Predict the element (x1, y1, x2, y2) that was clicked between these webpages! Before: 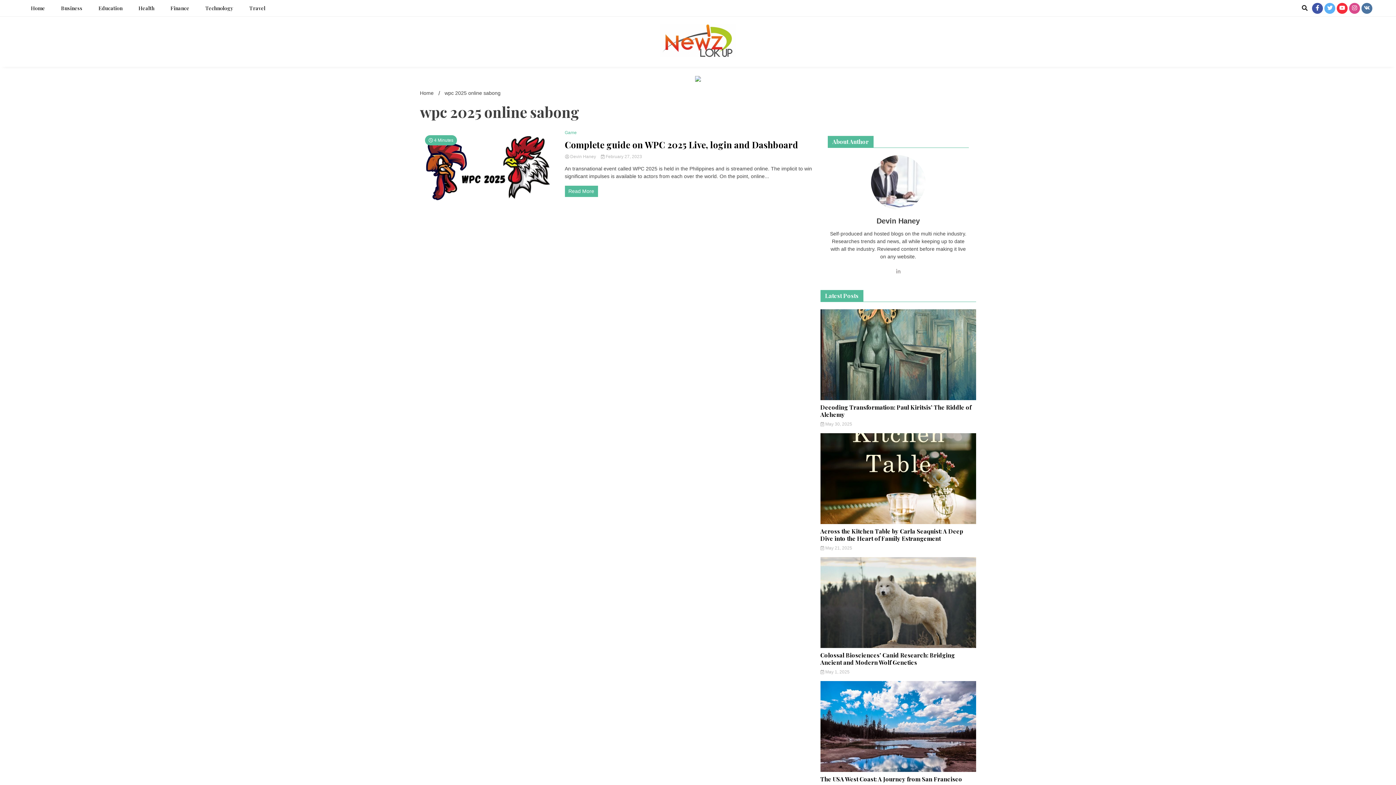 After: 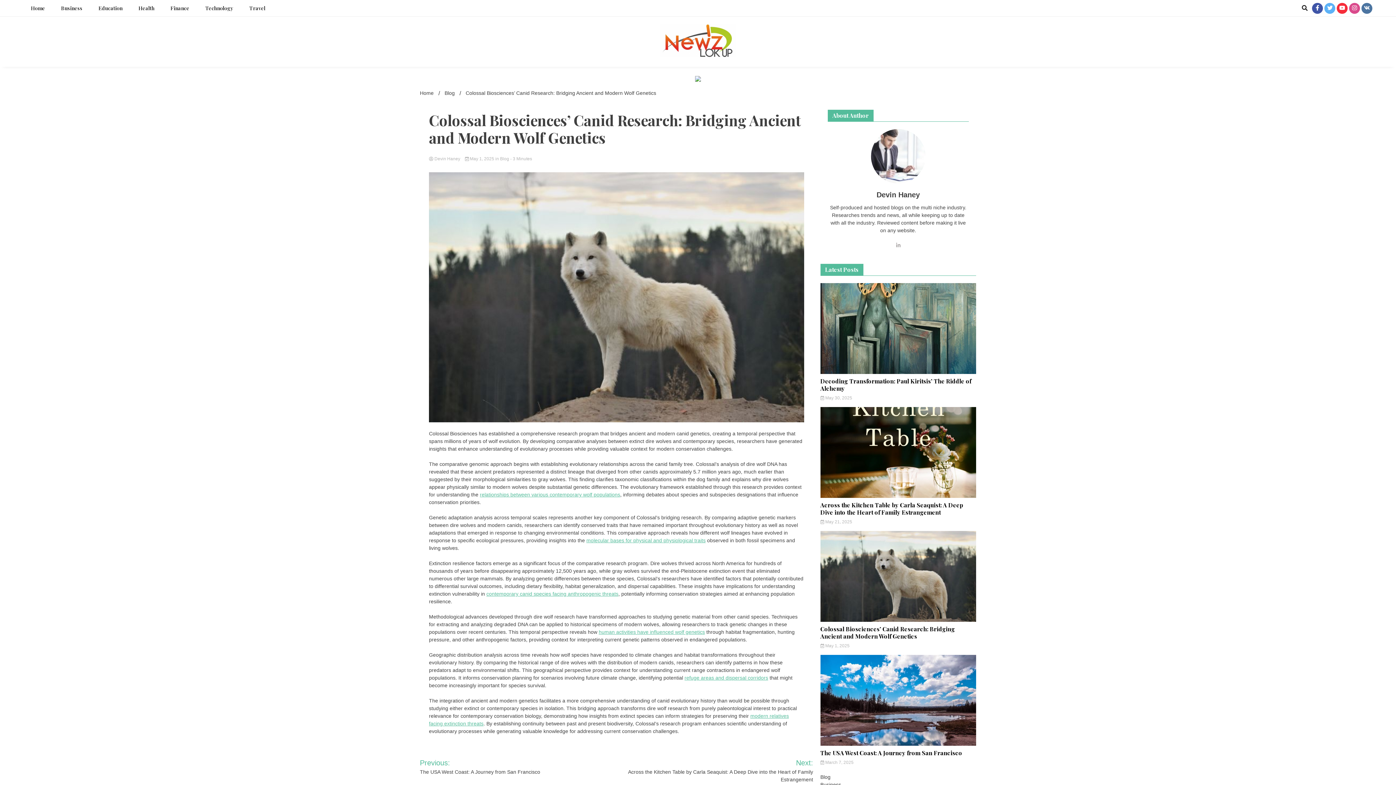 Action: bbox: (820, 651, 955, 666) label: Colossal Biosciences’ Canid Research: Bridging Ancient and Modern Wolf Genetics